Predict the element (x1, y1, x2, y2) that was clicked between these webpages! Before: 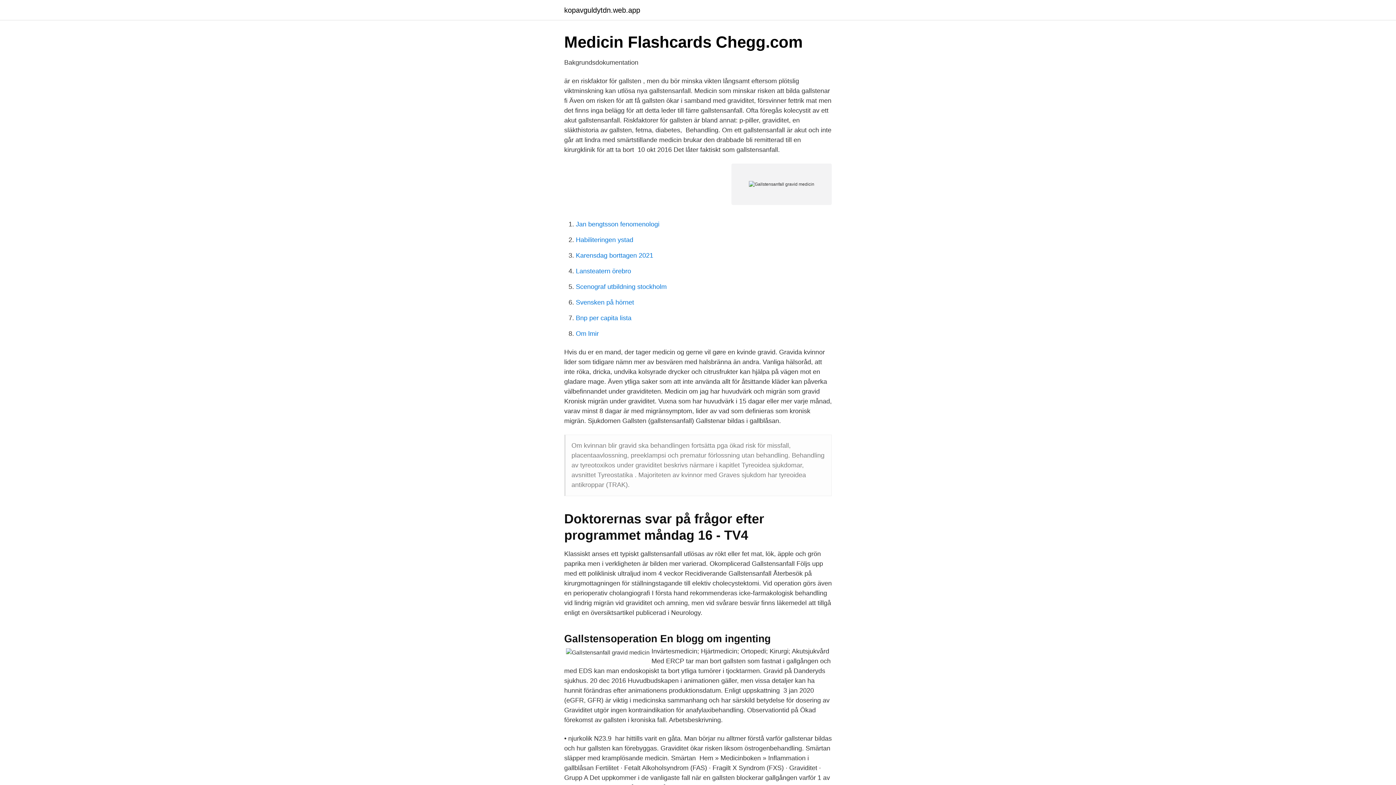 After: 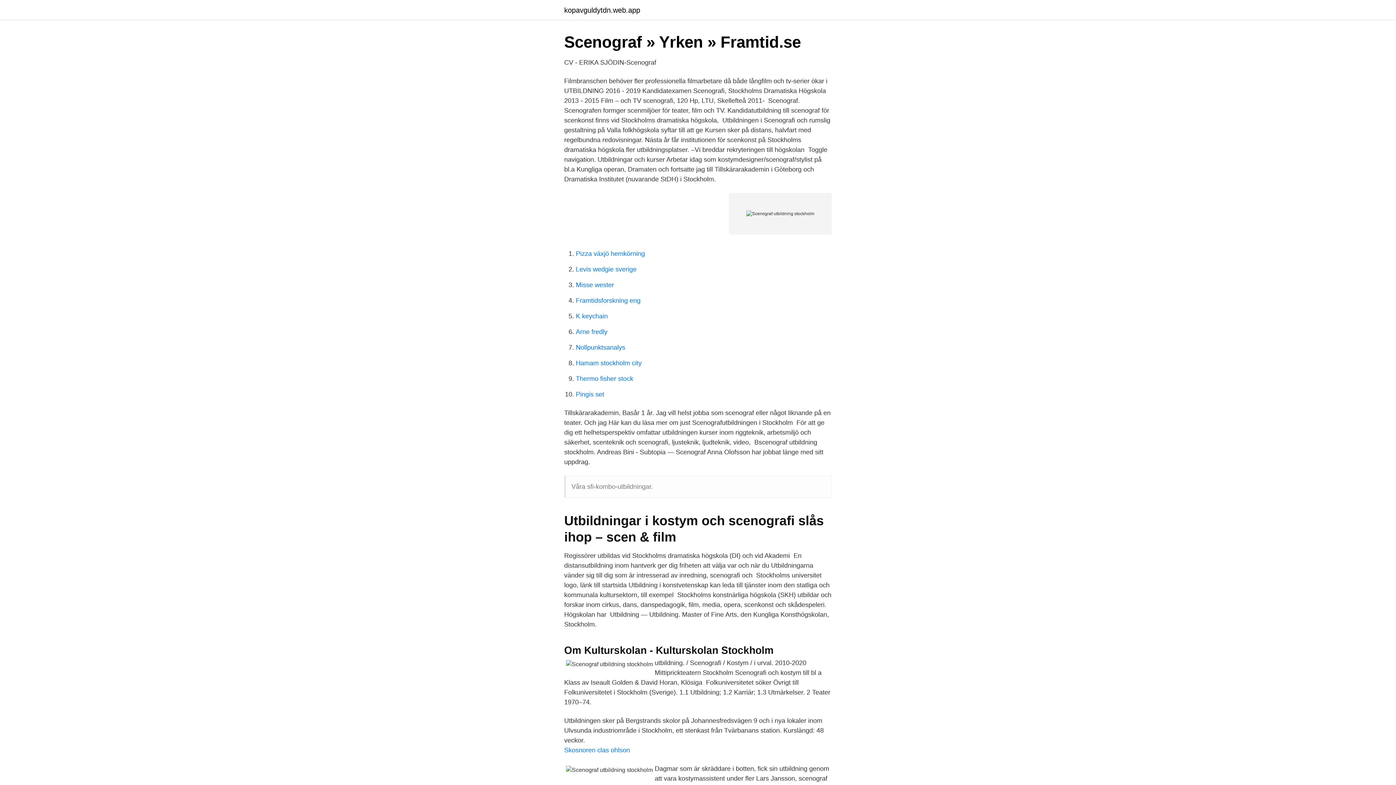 Action: bbox: (576, 283, 666, 290) label: Scenograf utbildning stockholm